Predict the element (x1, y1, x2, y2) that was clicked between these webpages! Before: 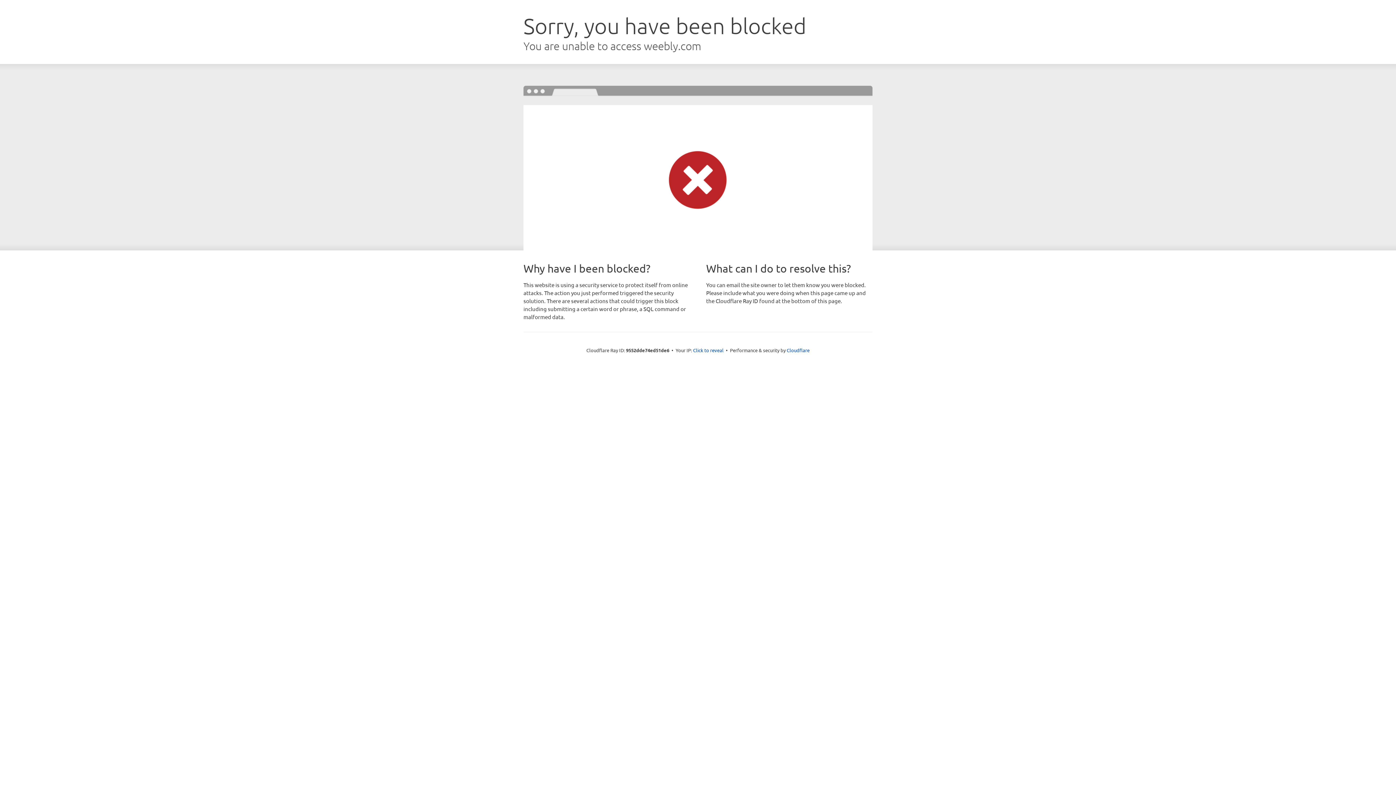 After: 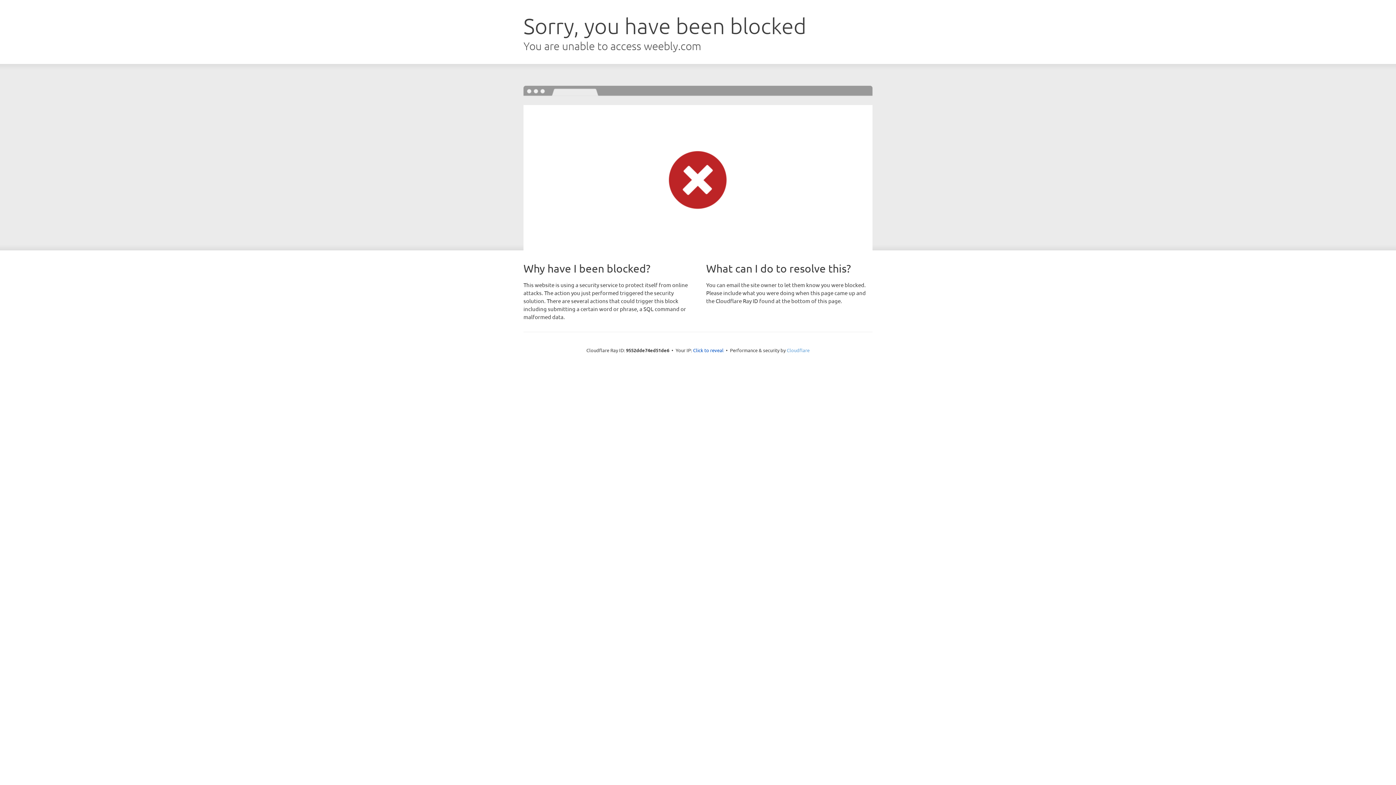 Action: label: Cloudflare bbox: (786, 347, 809, 353)